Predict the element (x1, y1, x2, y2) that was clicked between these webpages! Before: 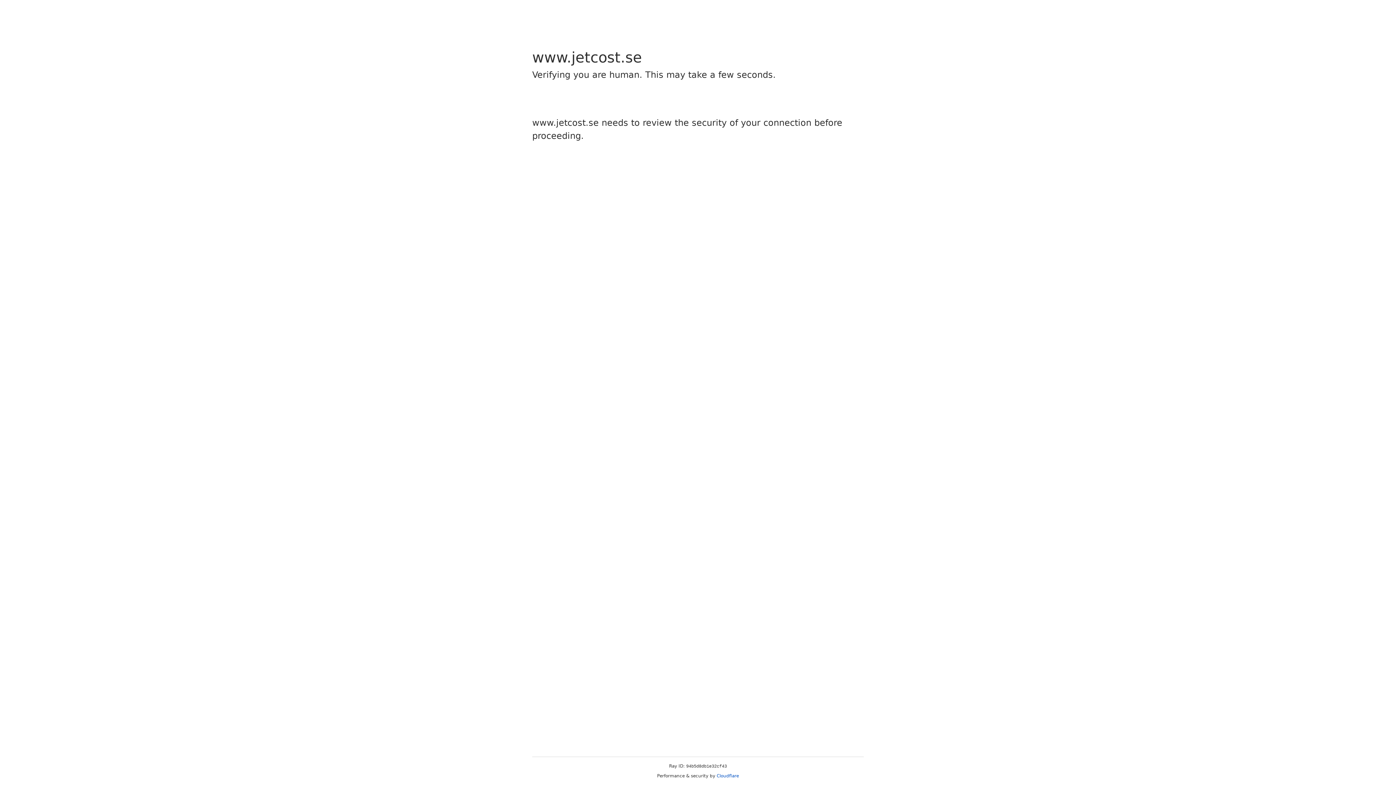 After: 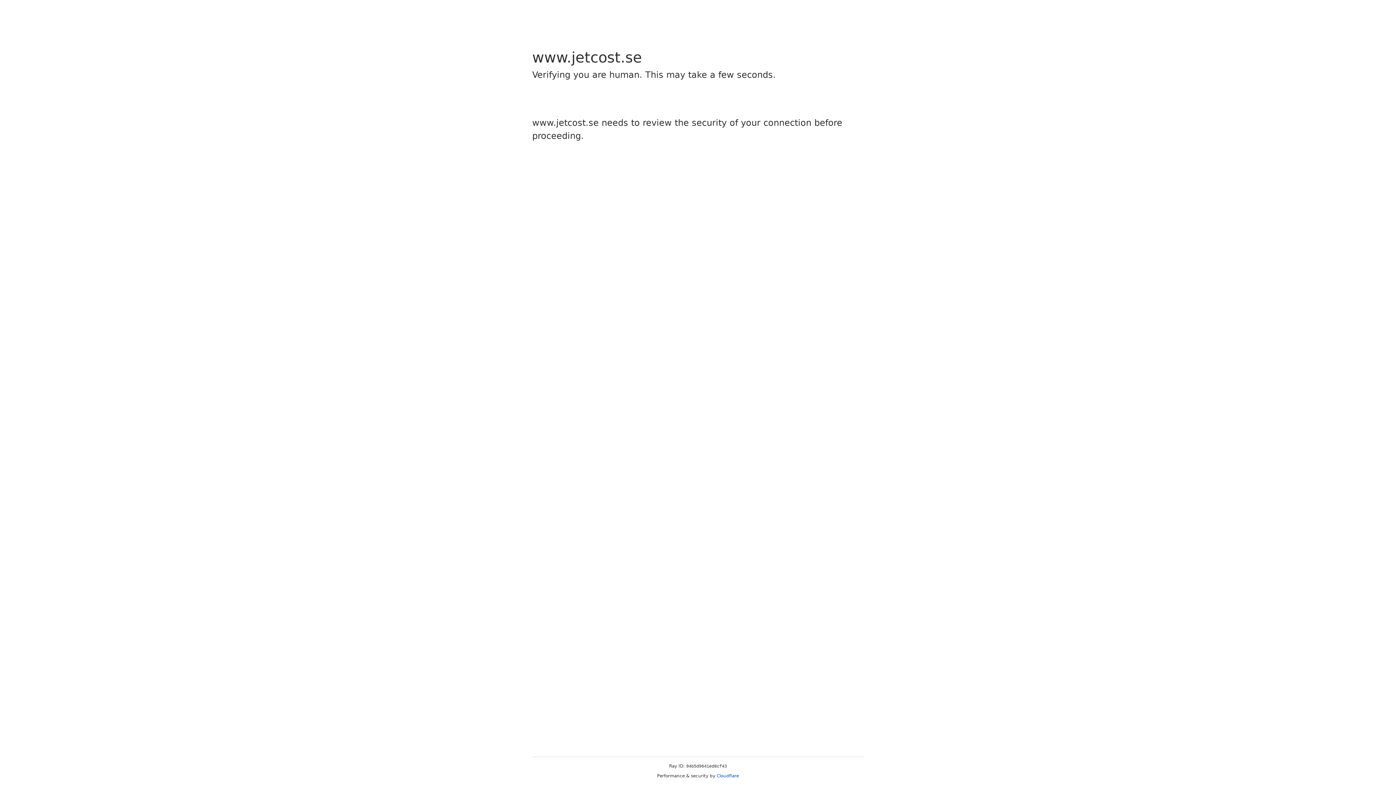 Action: bbox: (716, 773, 739, 778) label: Cloudflare